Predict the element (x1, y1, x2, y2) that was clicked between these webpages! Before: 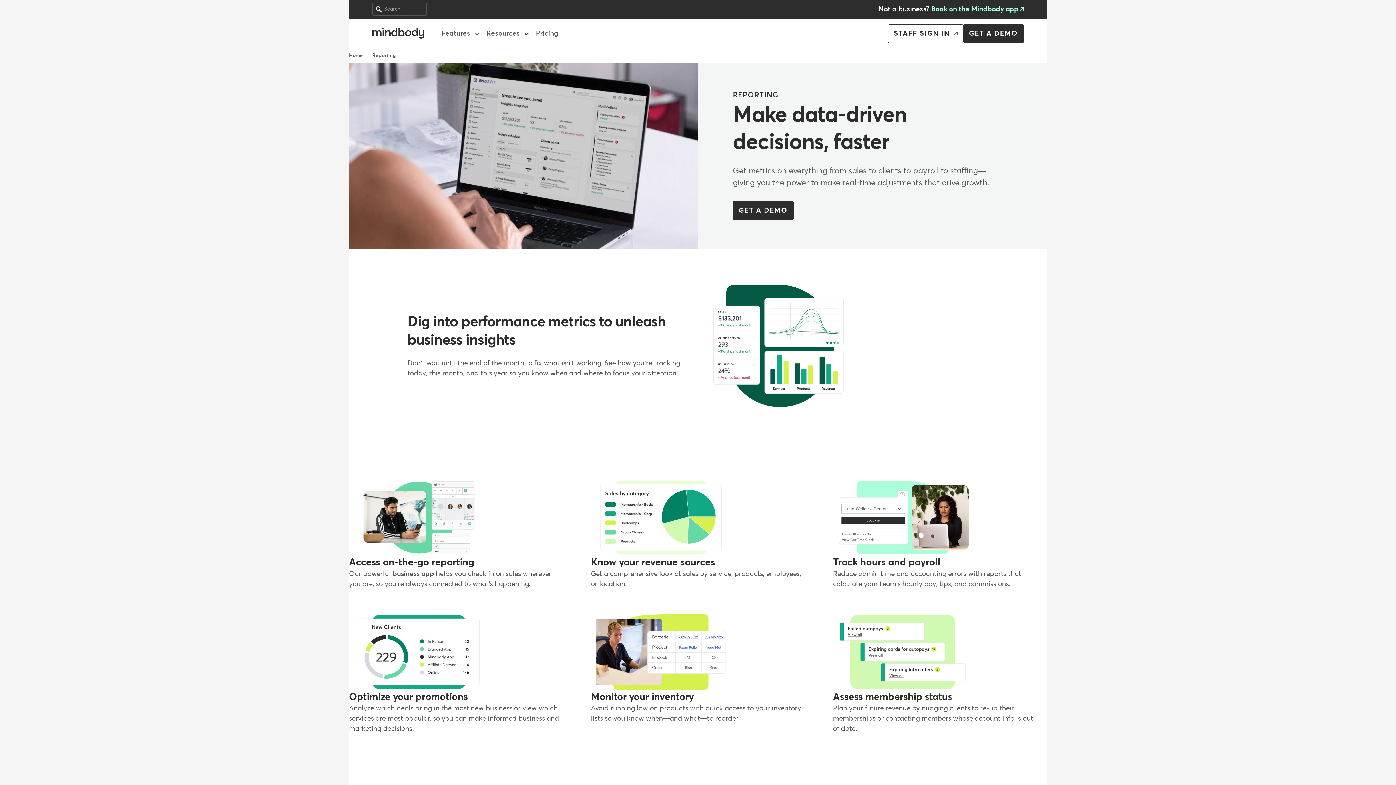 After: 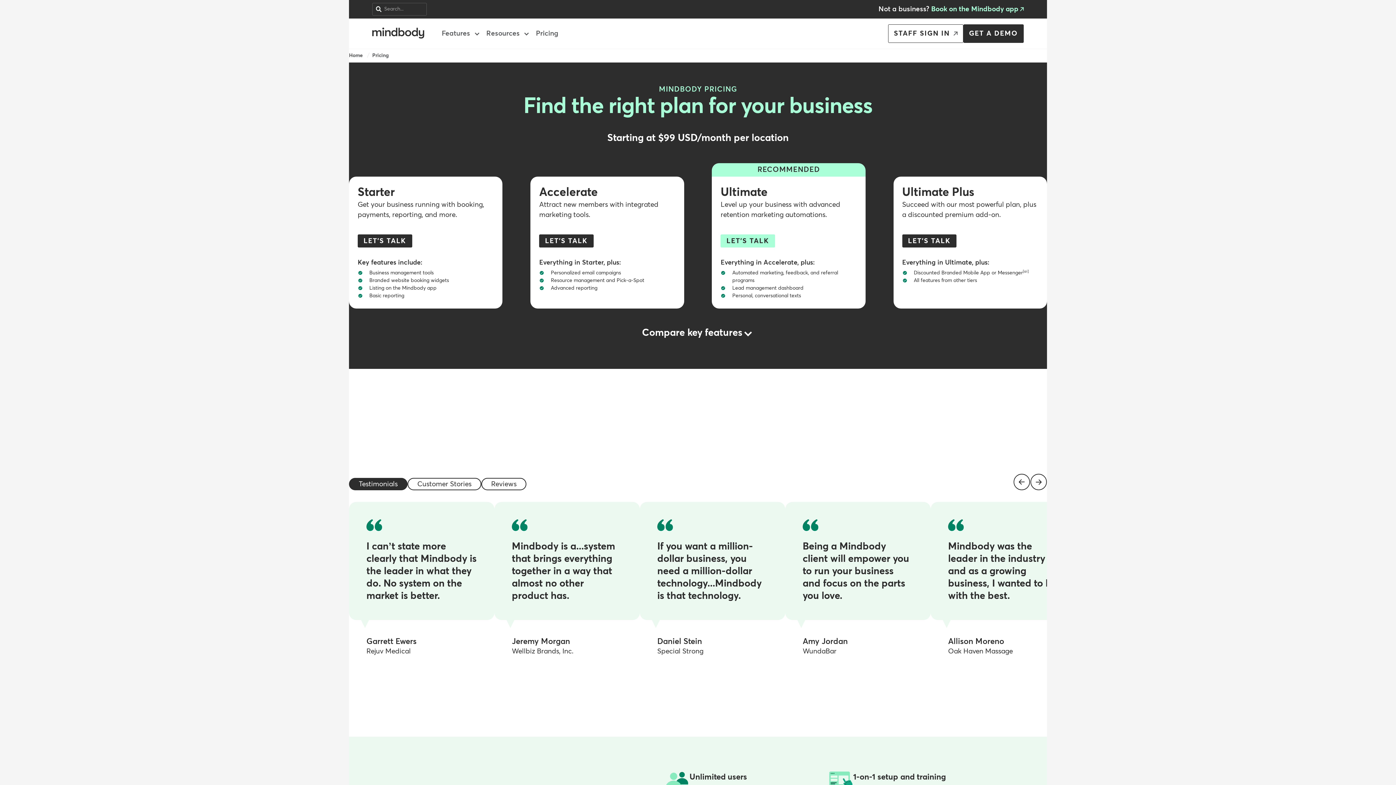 Action: label: Pricing bbox: (536, 29, 558, 48)